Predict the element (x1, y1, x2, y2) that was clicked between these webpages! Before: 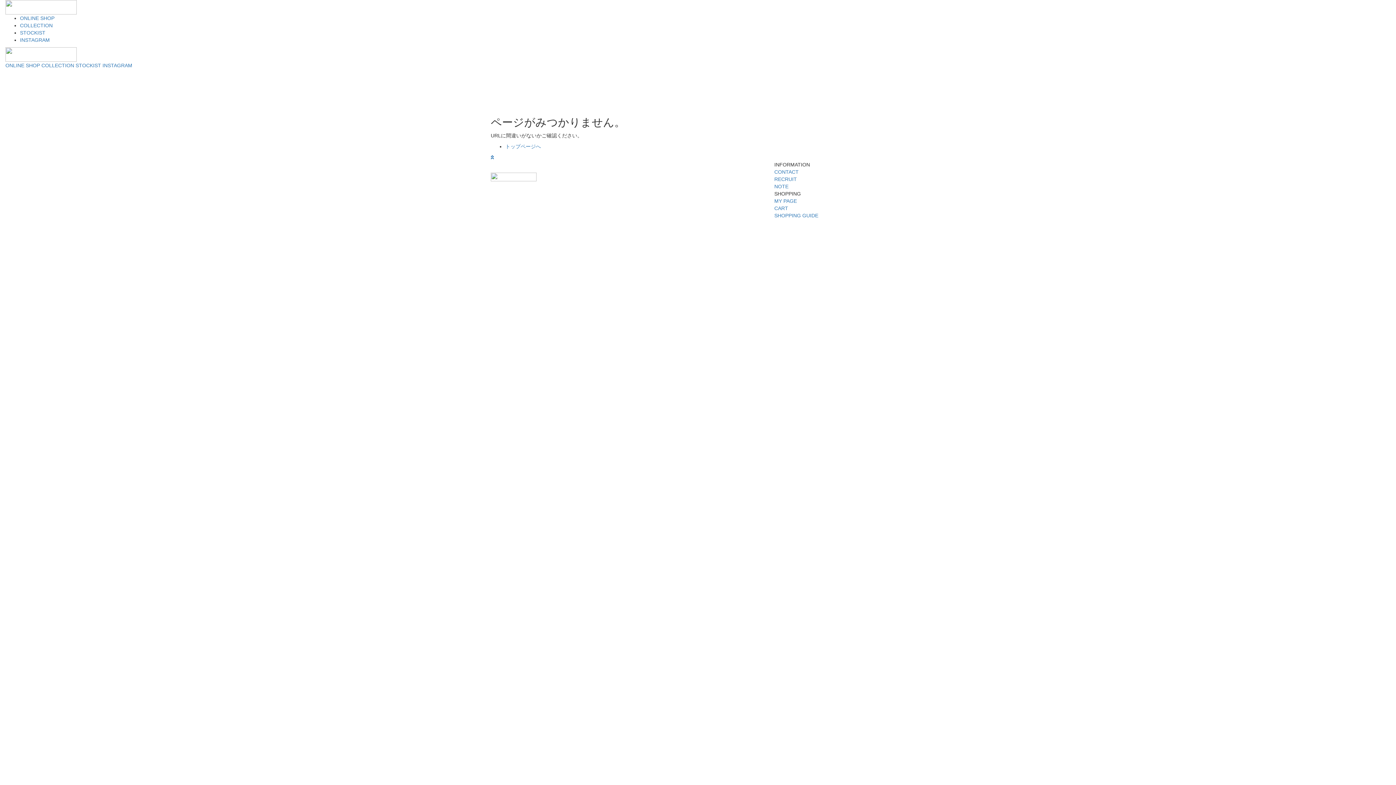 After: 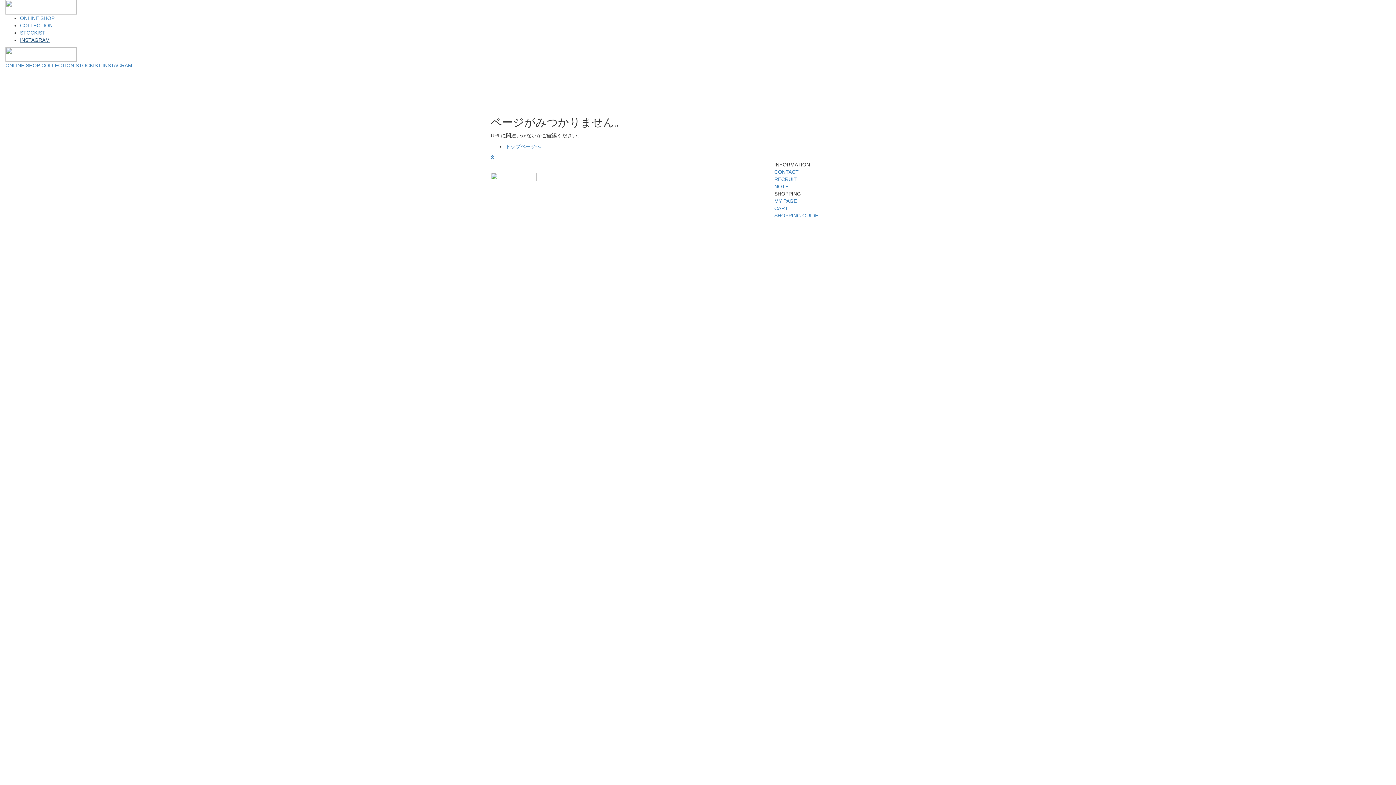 Action: bbox: (20, 37, 49, 42) label: INSTAGRAM